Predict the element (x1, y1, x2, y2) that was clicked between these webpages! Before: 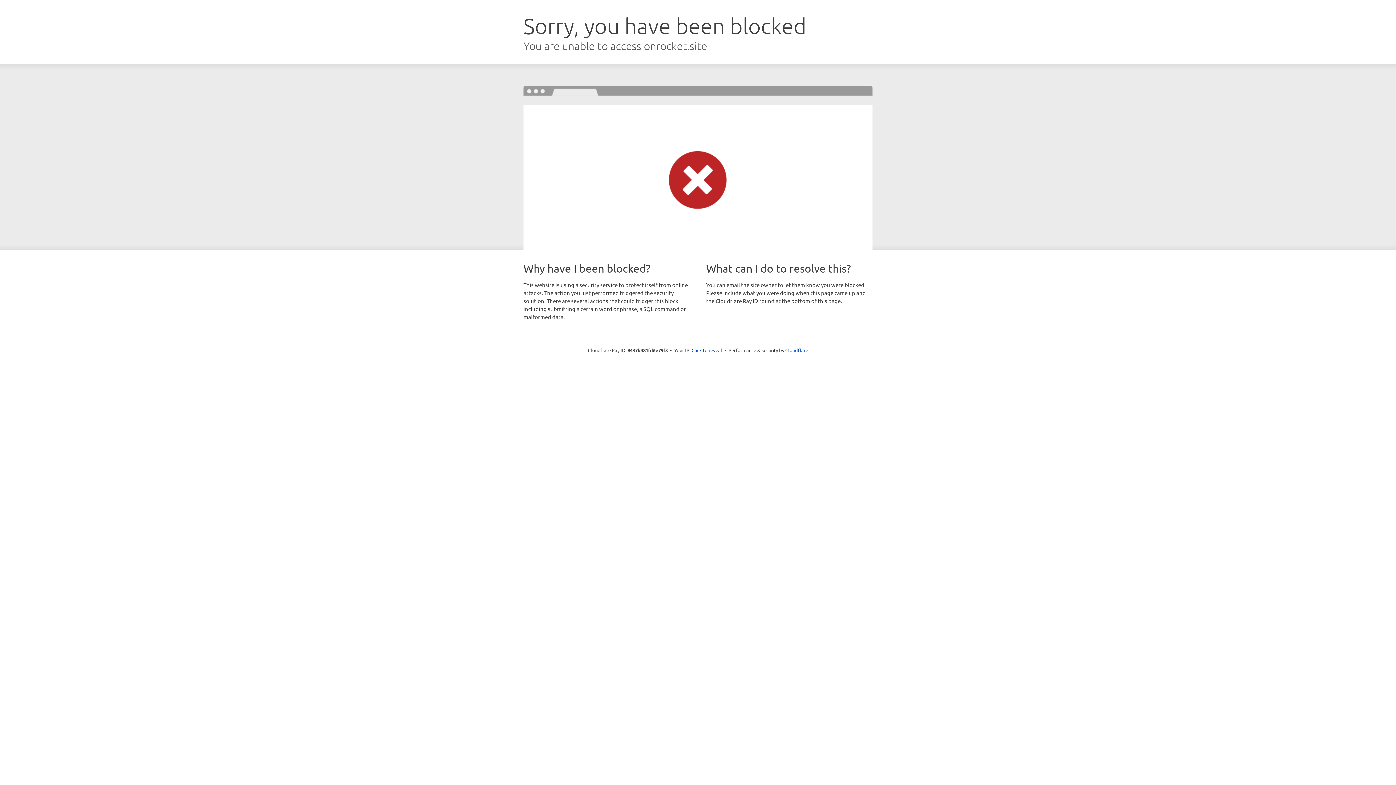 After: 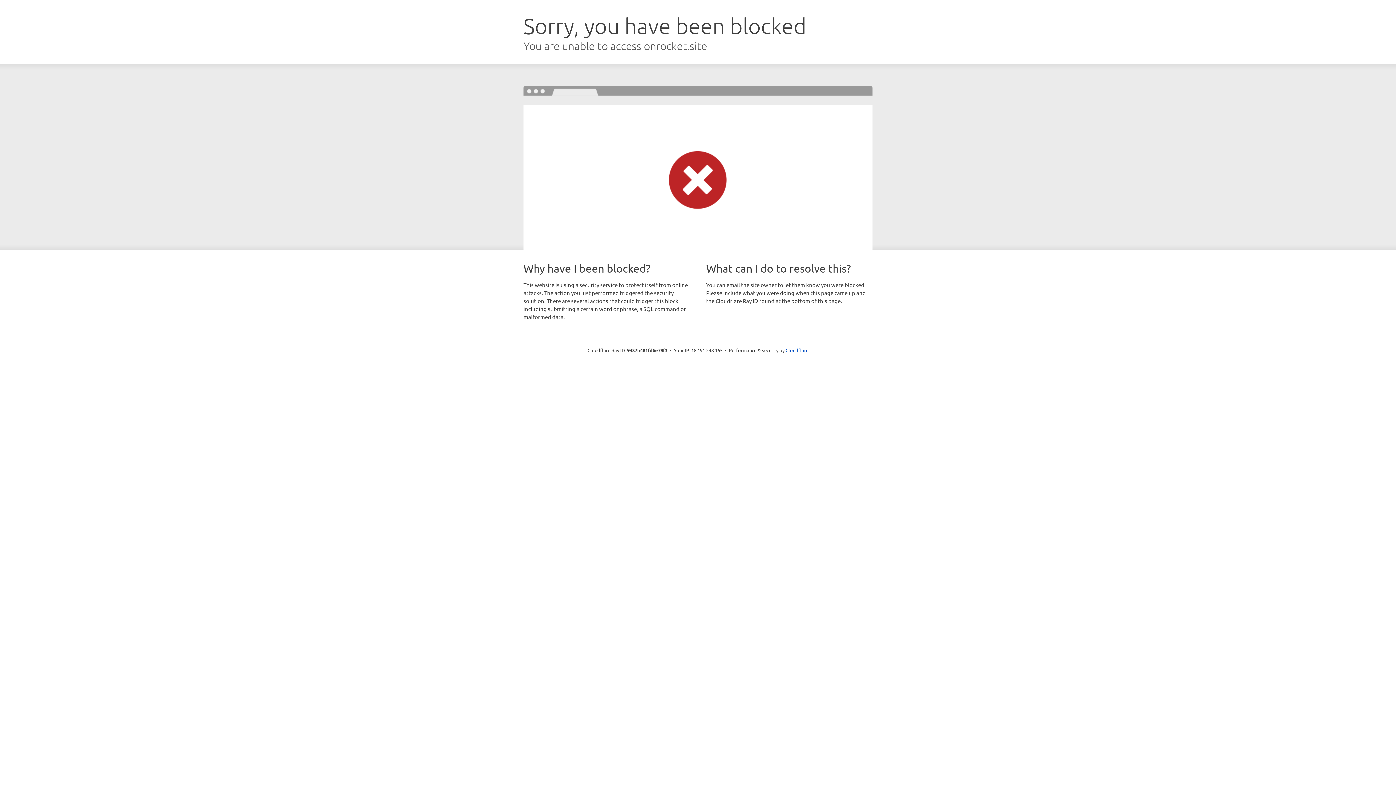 Action: label: Click to reveal bbox: (691, 346, 722, 353)